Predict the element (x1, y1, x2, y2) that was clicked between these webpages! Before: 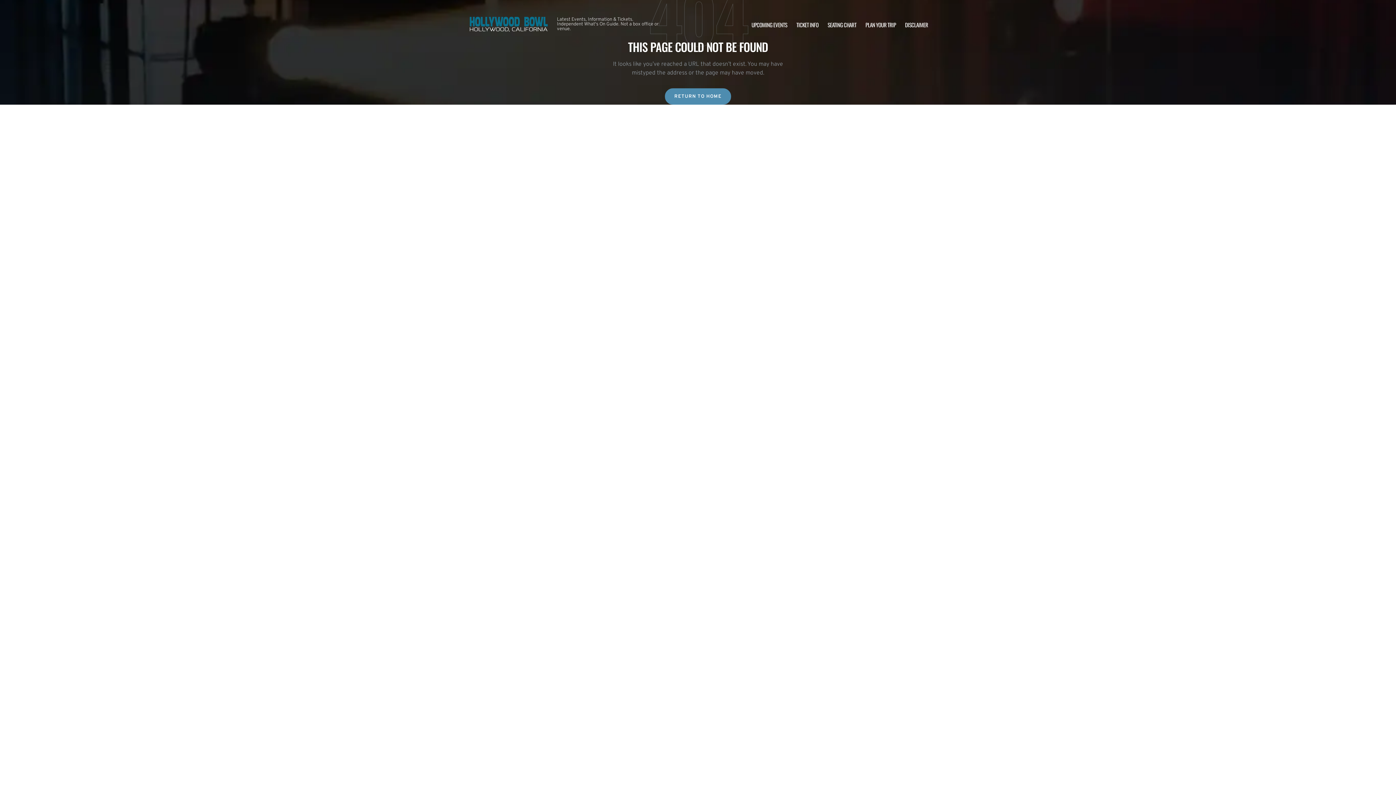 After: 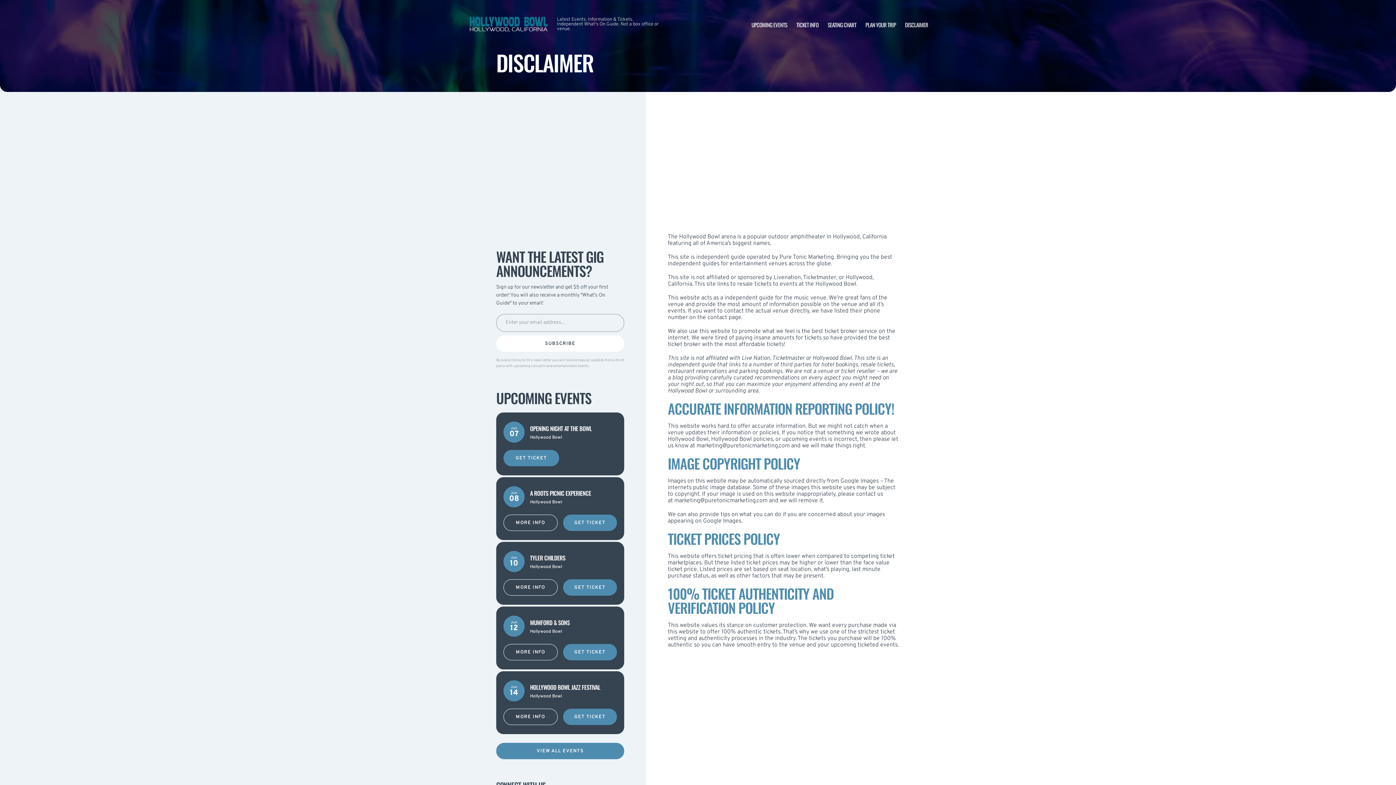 Action: label: DISCLAIMER bbox: (905, 20, 928, 28)